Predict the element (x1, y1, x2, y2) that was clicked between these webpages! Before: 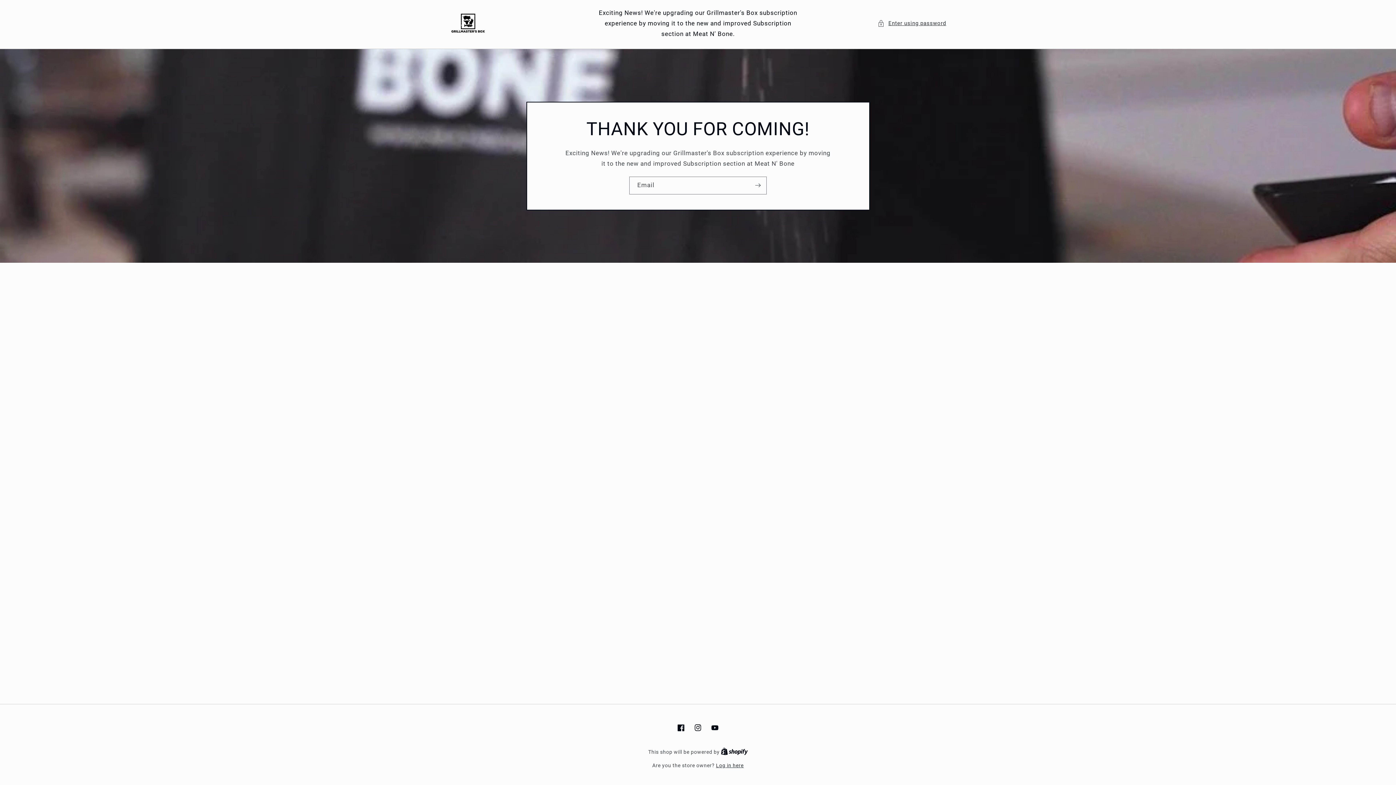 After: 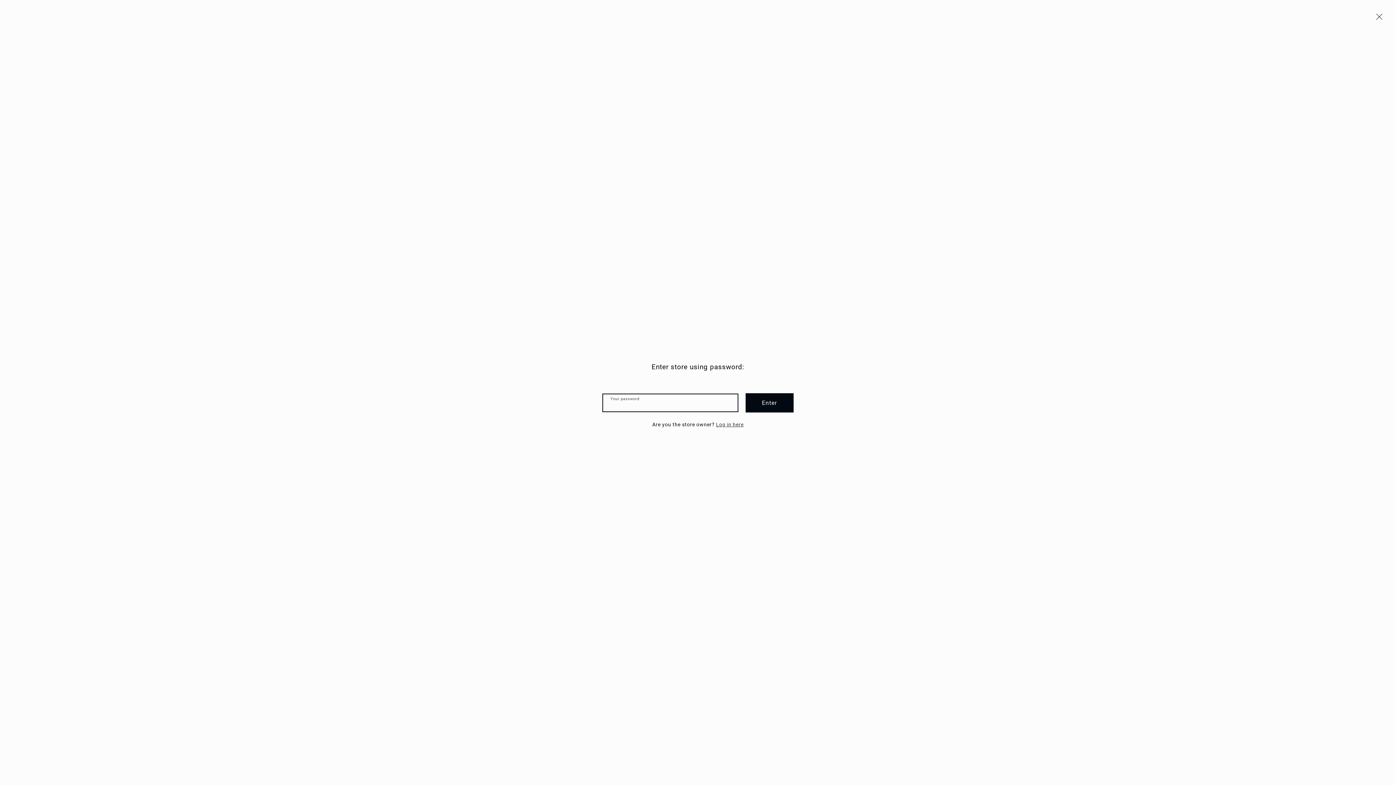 Action: bbox: (877, 18, 946, 28) label: Enter using password